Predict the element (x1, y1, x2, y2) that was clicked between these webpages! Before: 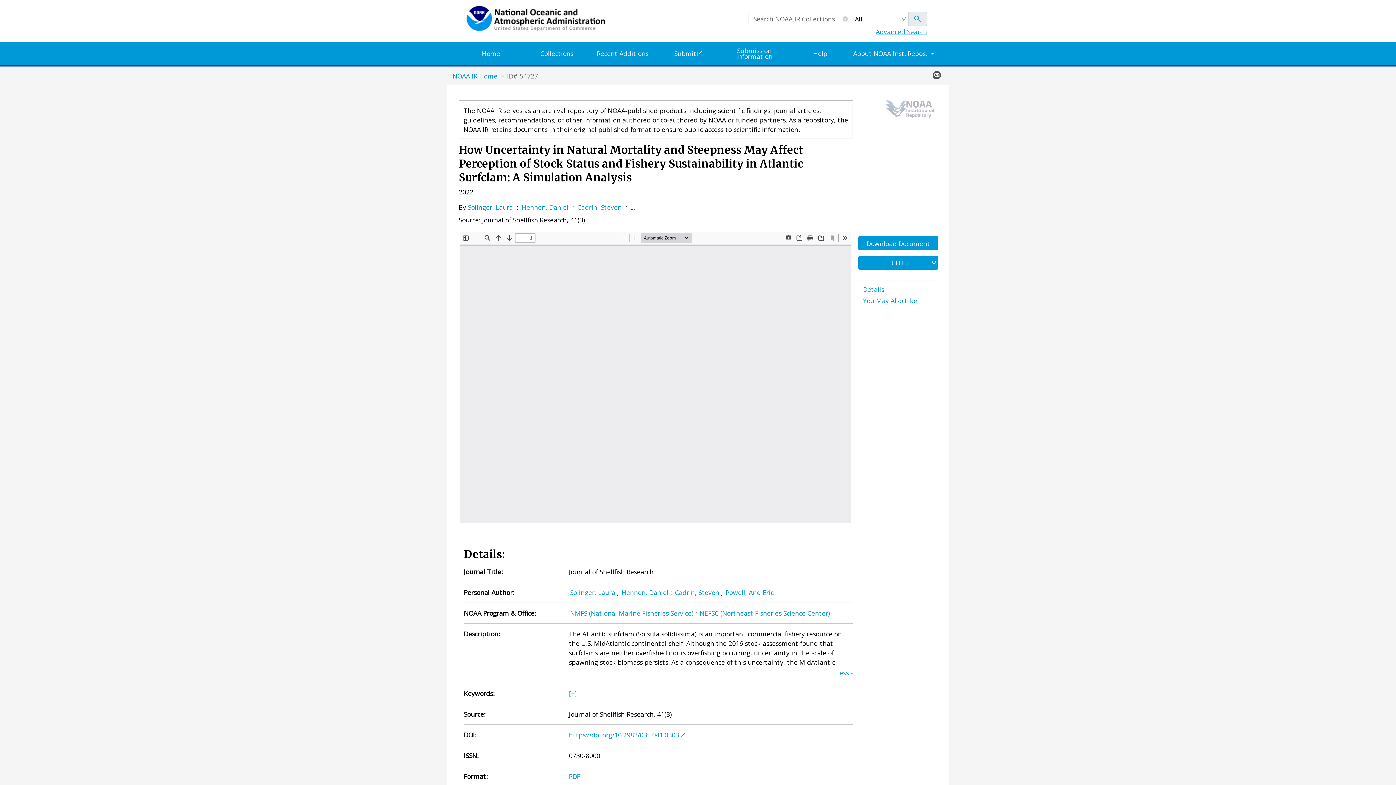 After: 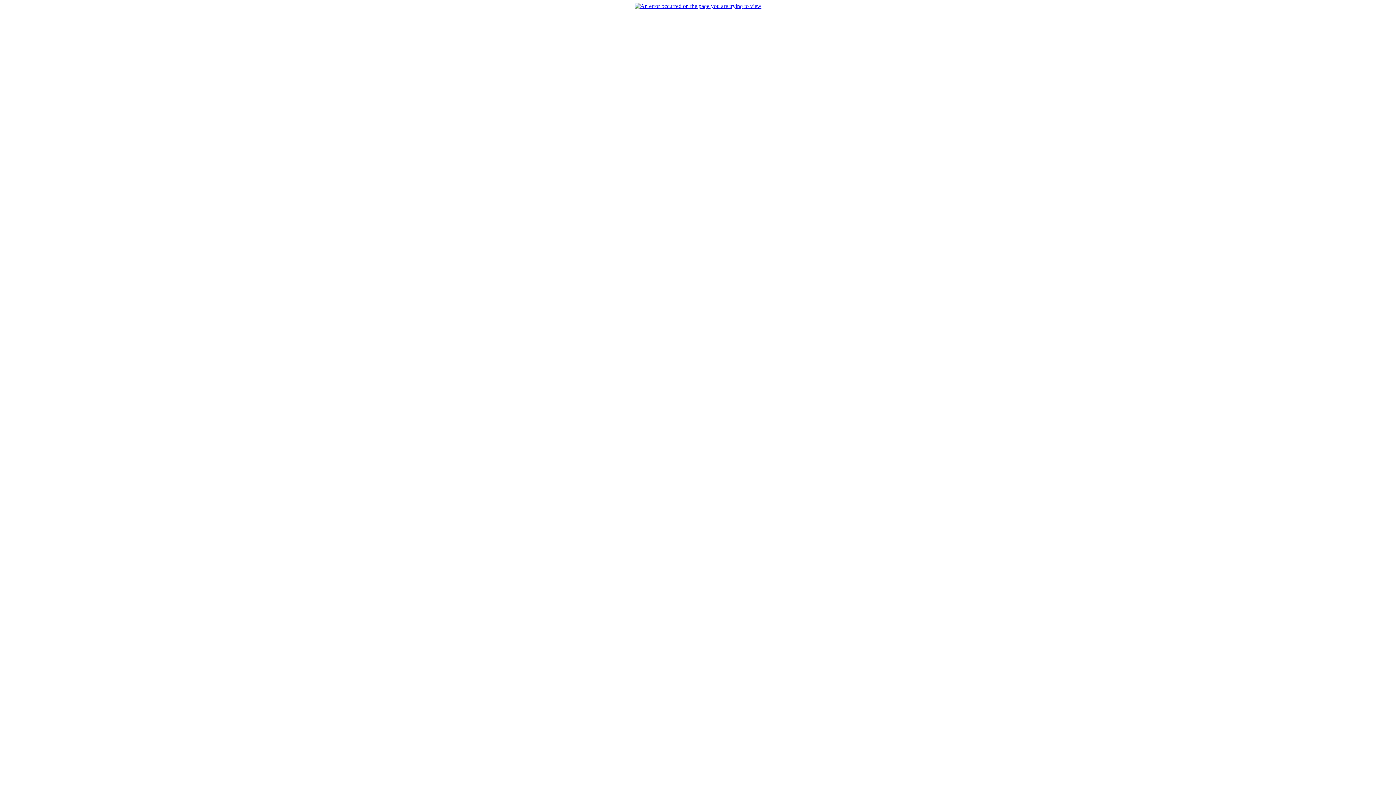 Action: label: NEFSC (Northeast Fisheries Science Center) bbox: (699, 608, 830, 618)